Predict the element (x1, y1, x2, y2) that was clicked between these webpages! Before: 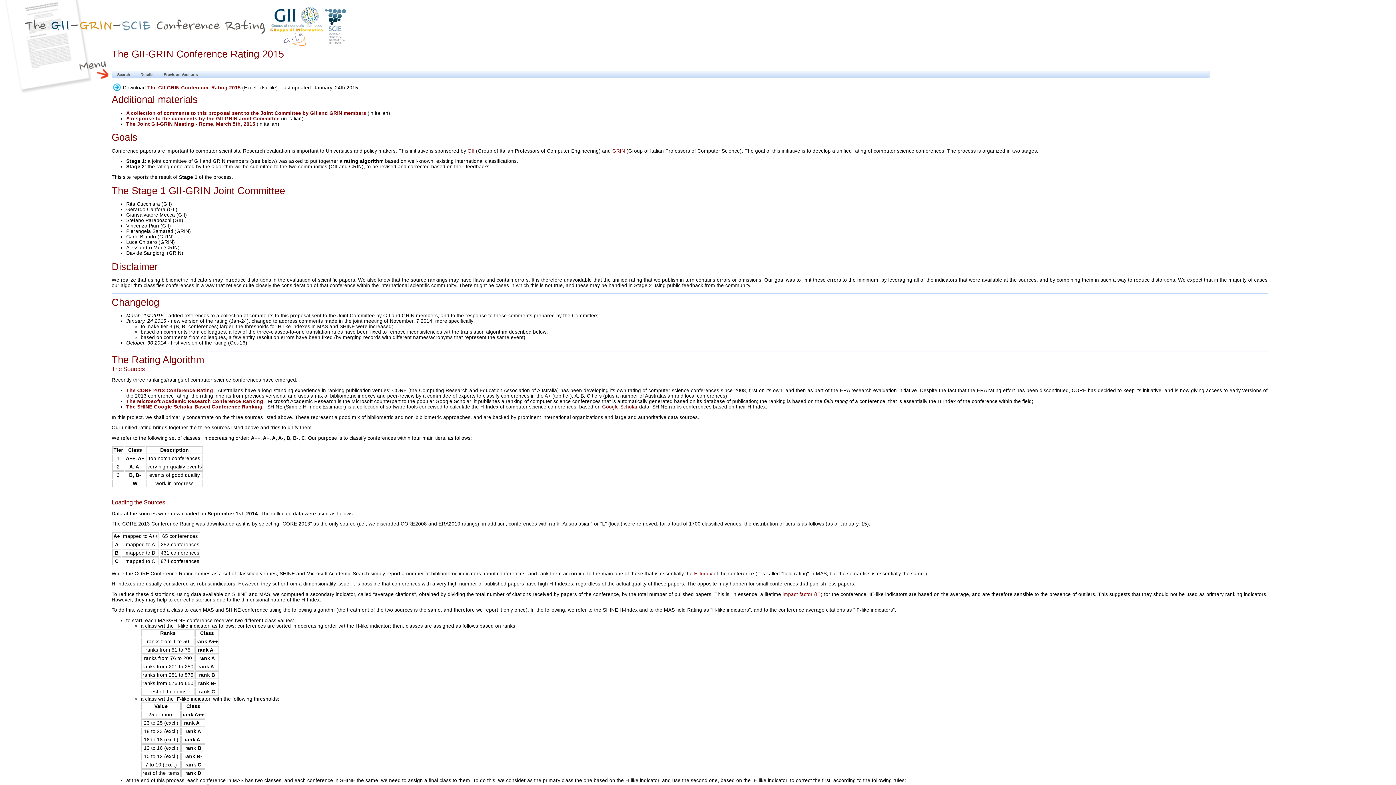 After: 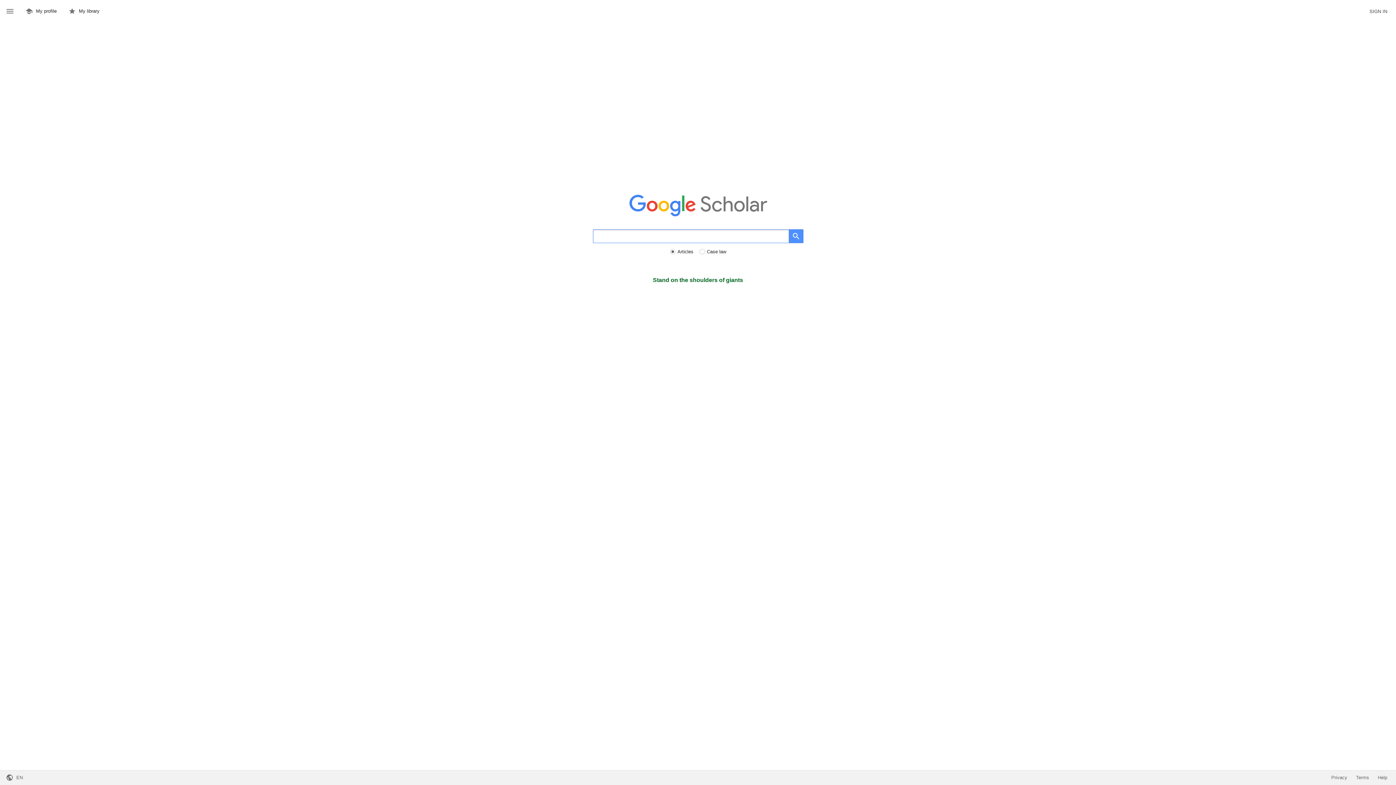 Action: label: Google Scholar bbox: (602, 404, 637, 409)